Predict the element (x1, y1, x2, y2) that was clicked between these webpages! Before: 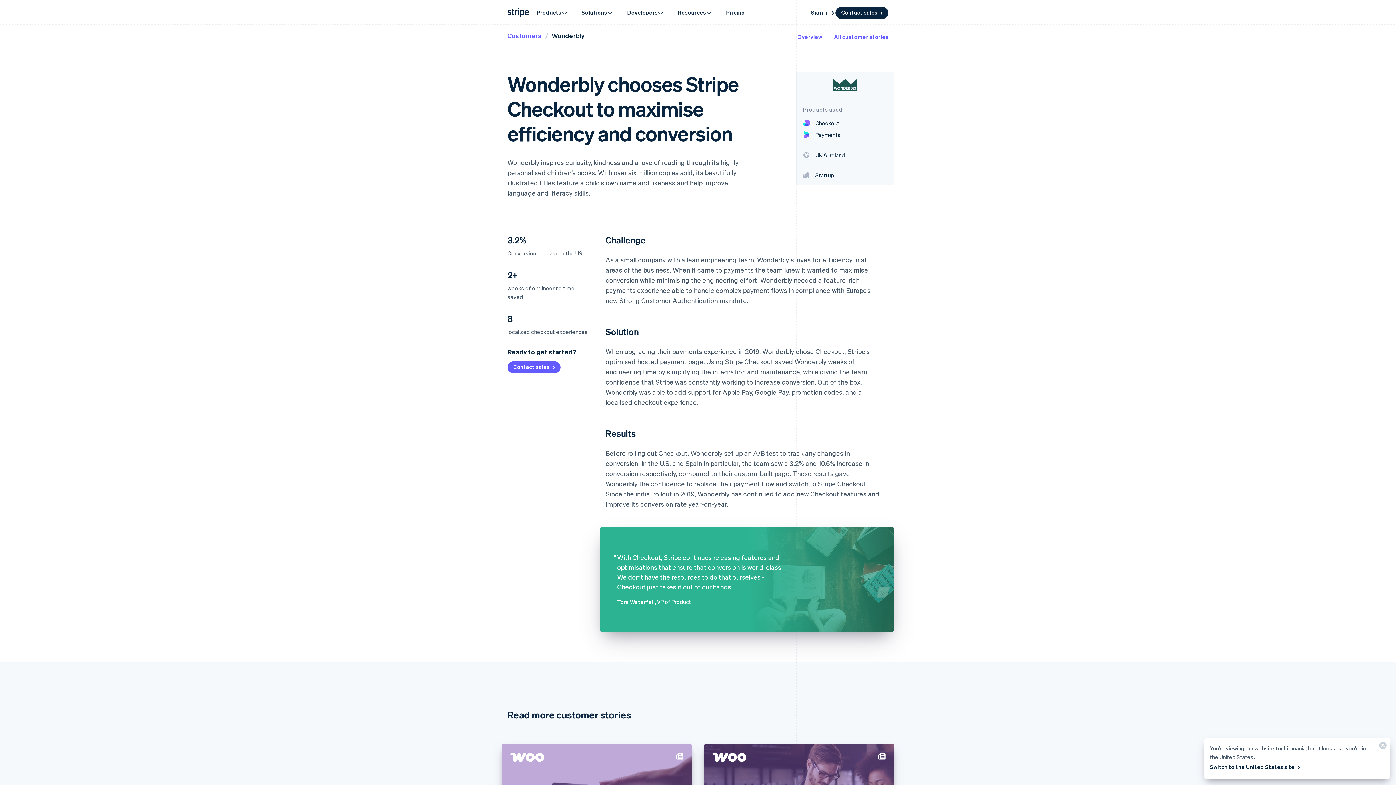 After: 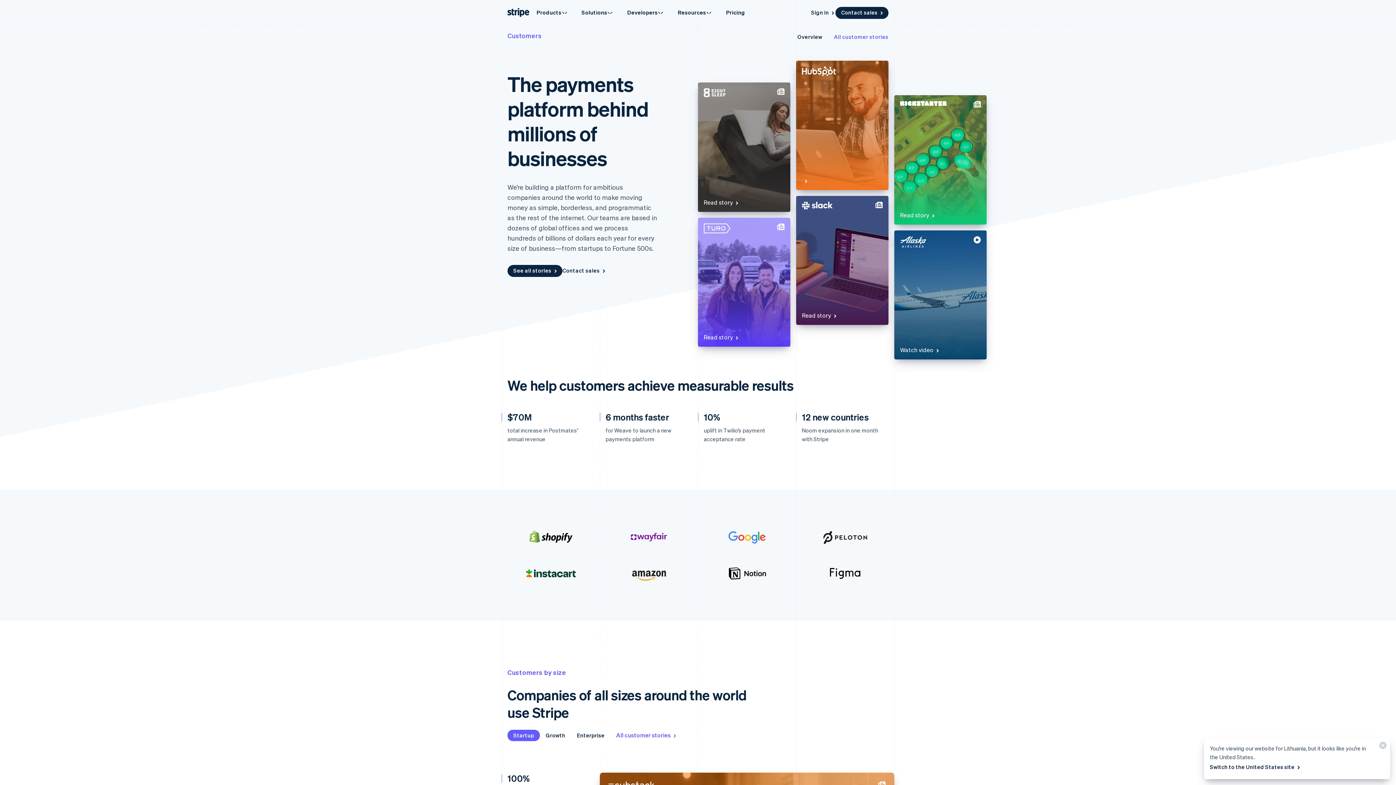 Action: bbox: (797, 32, 822, 40) label: Overview